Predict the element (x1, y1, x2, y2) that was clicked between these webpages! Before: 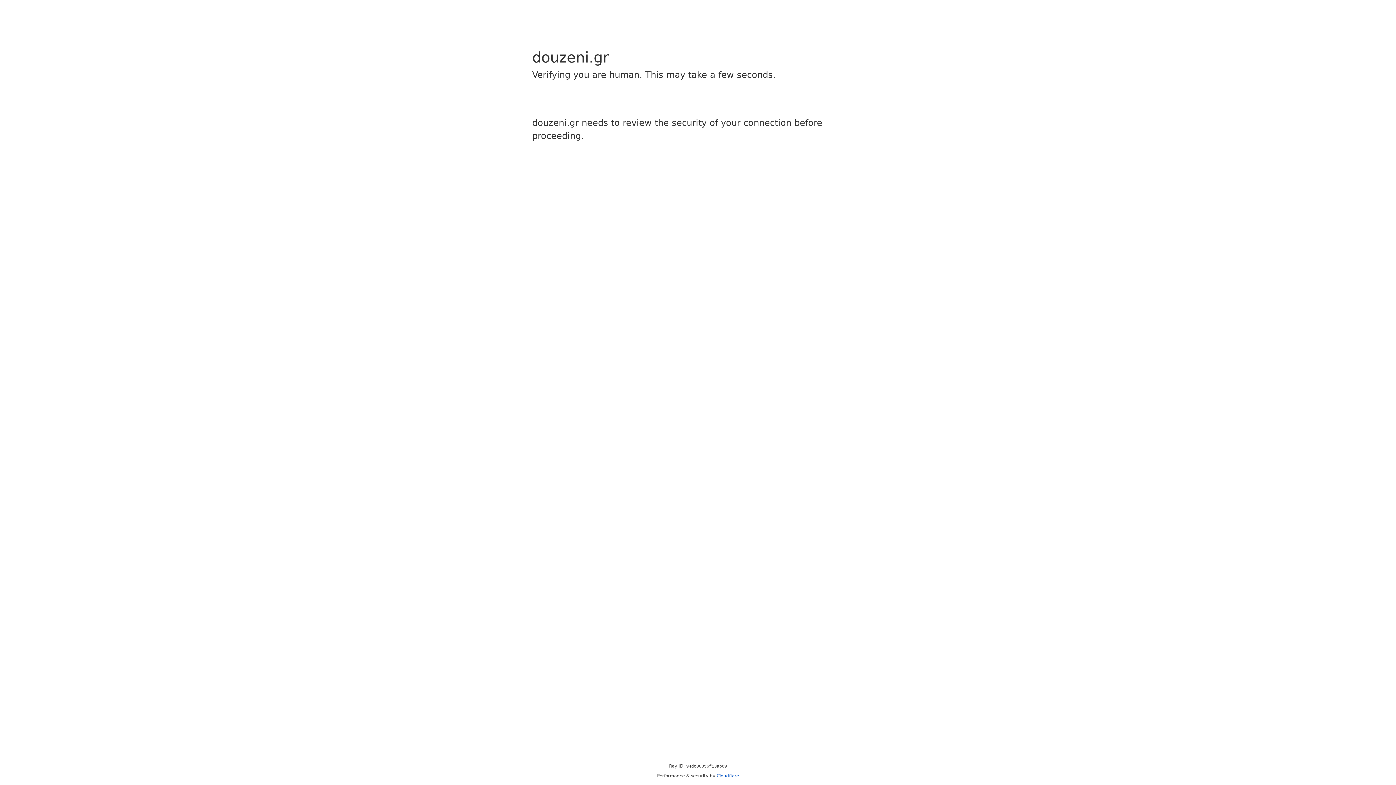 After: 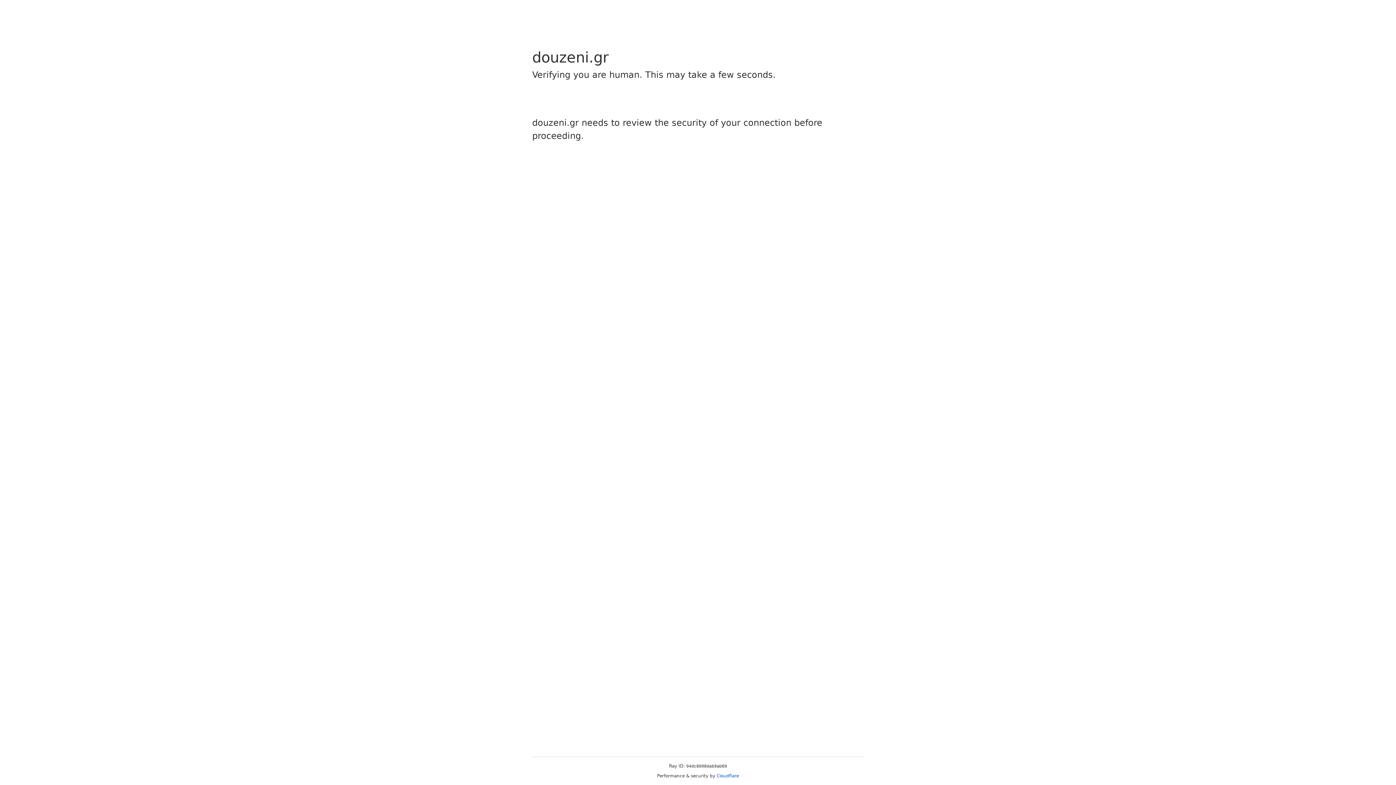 Action: bbox: (716, 773, 739, 778) label: Cloudflare